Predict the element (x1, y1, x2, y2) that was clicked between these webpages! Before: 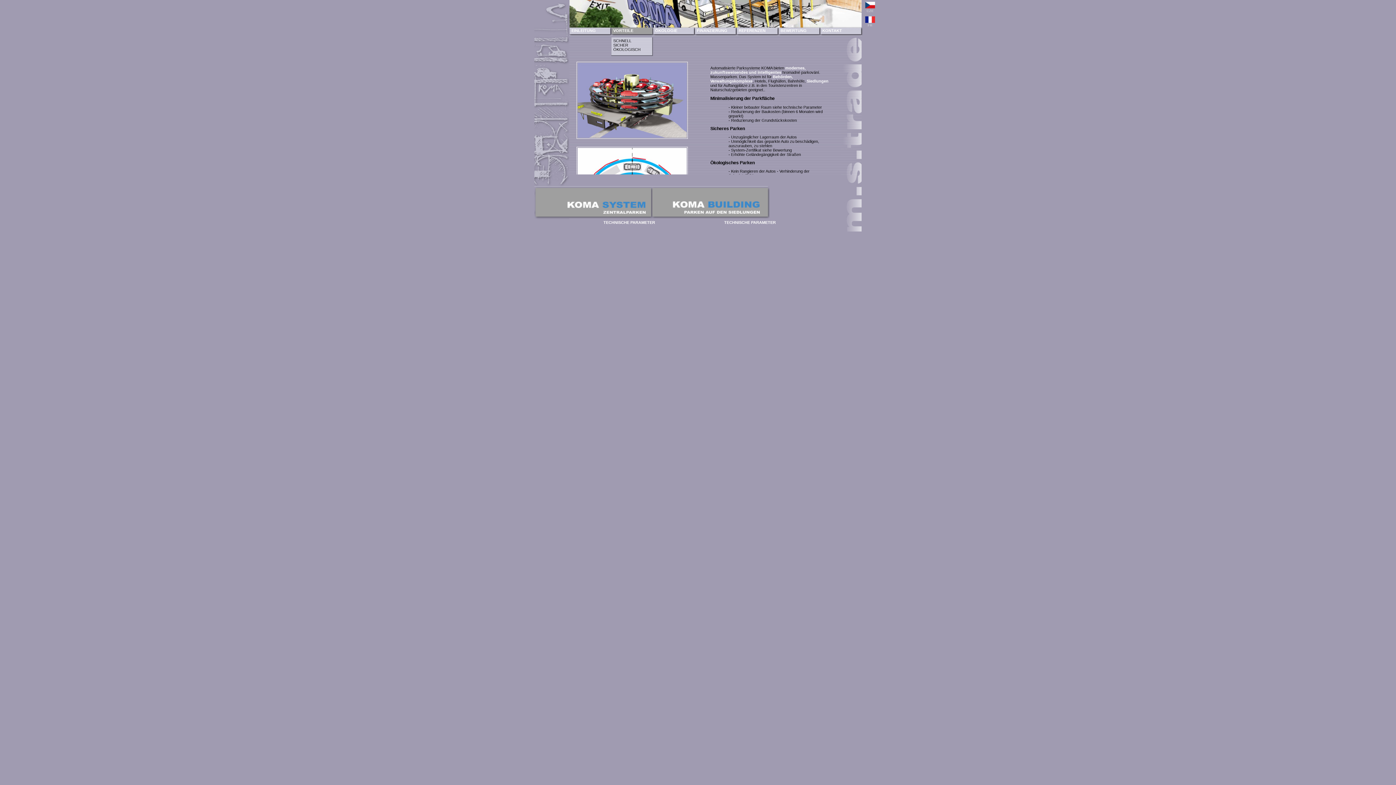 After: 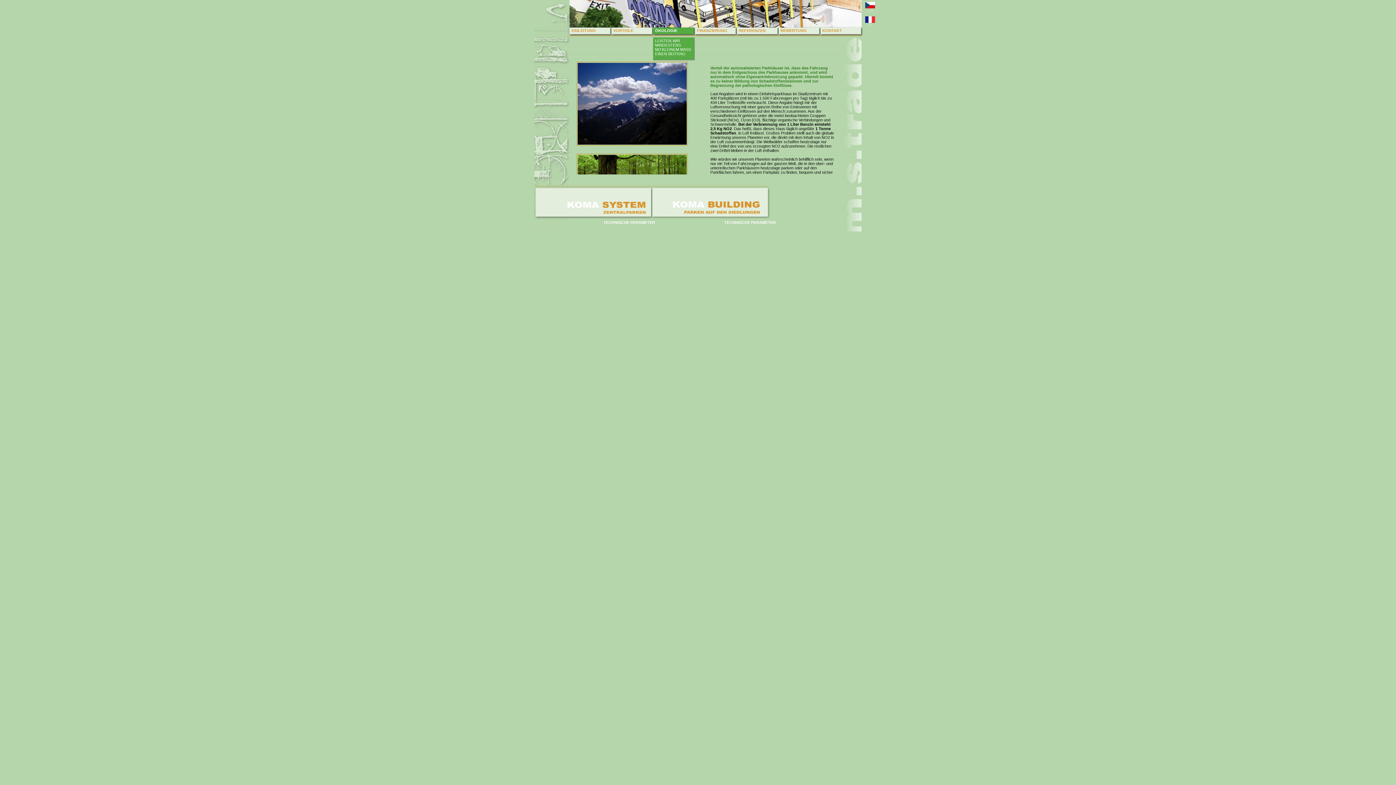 Action: label: ÖKOLOGIE bbox: (655, 28, 677, 32)